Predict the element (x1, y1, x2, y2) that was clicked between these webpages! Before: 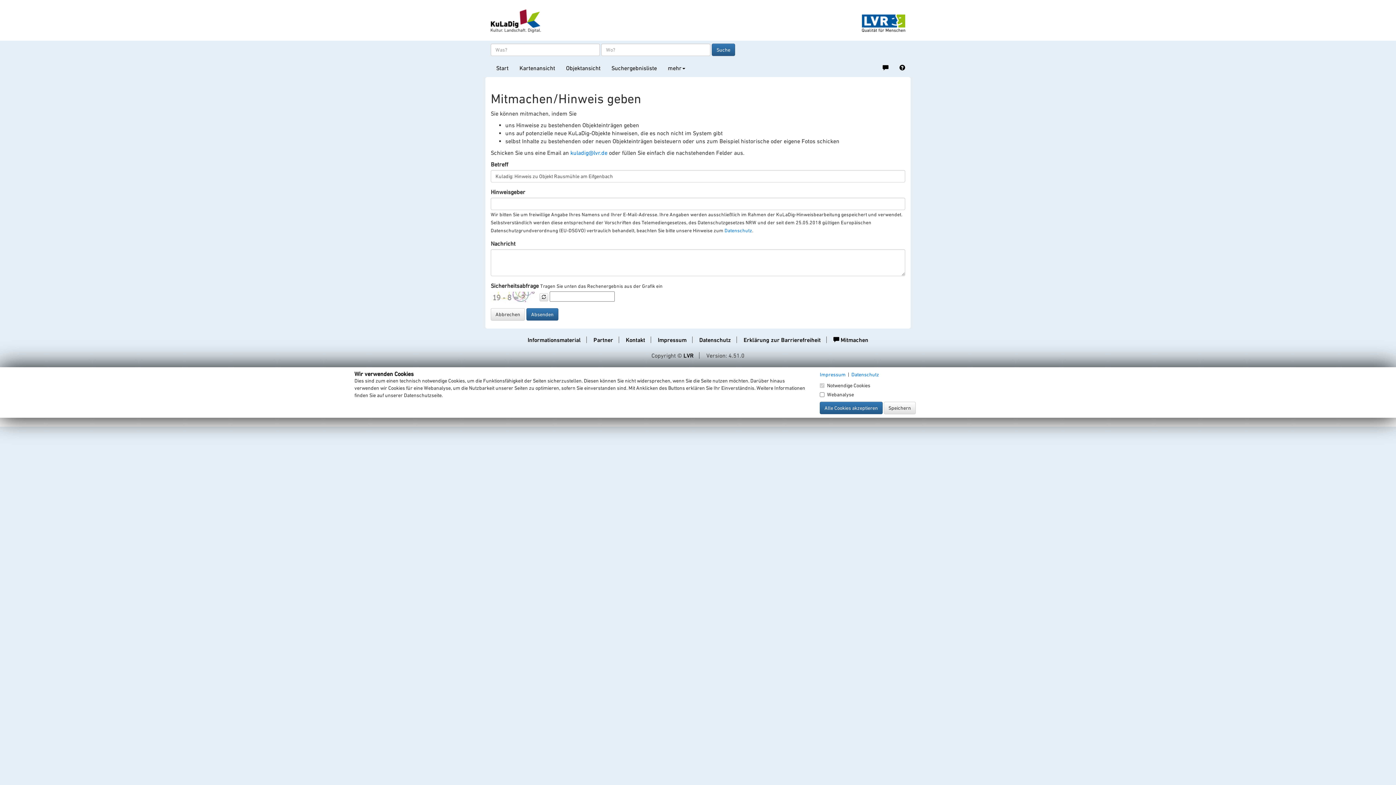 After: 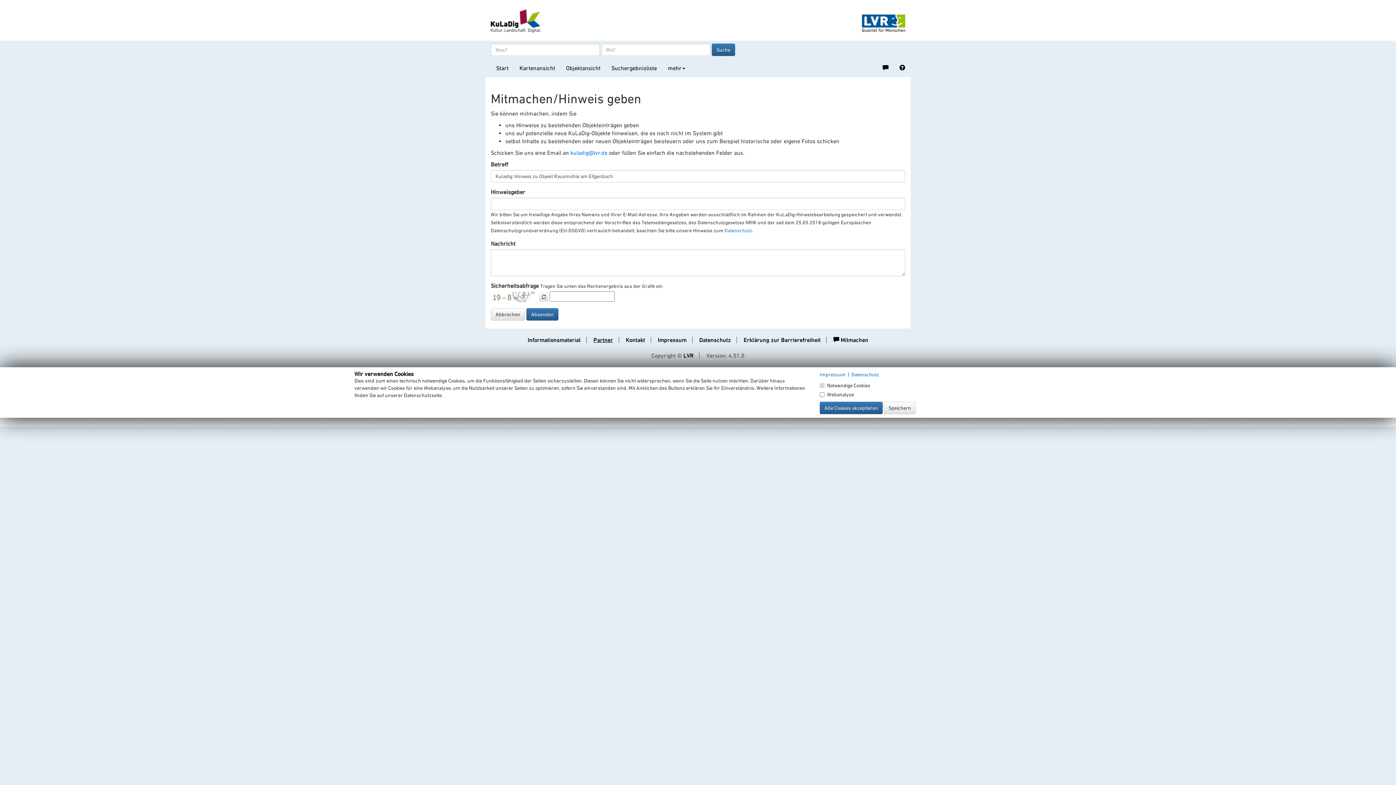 Action: bbox: (593, 336, 613, 343) label: Partner